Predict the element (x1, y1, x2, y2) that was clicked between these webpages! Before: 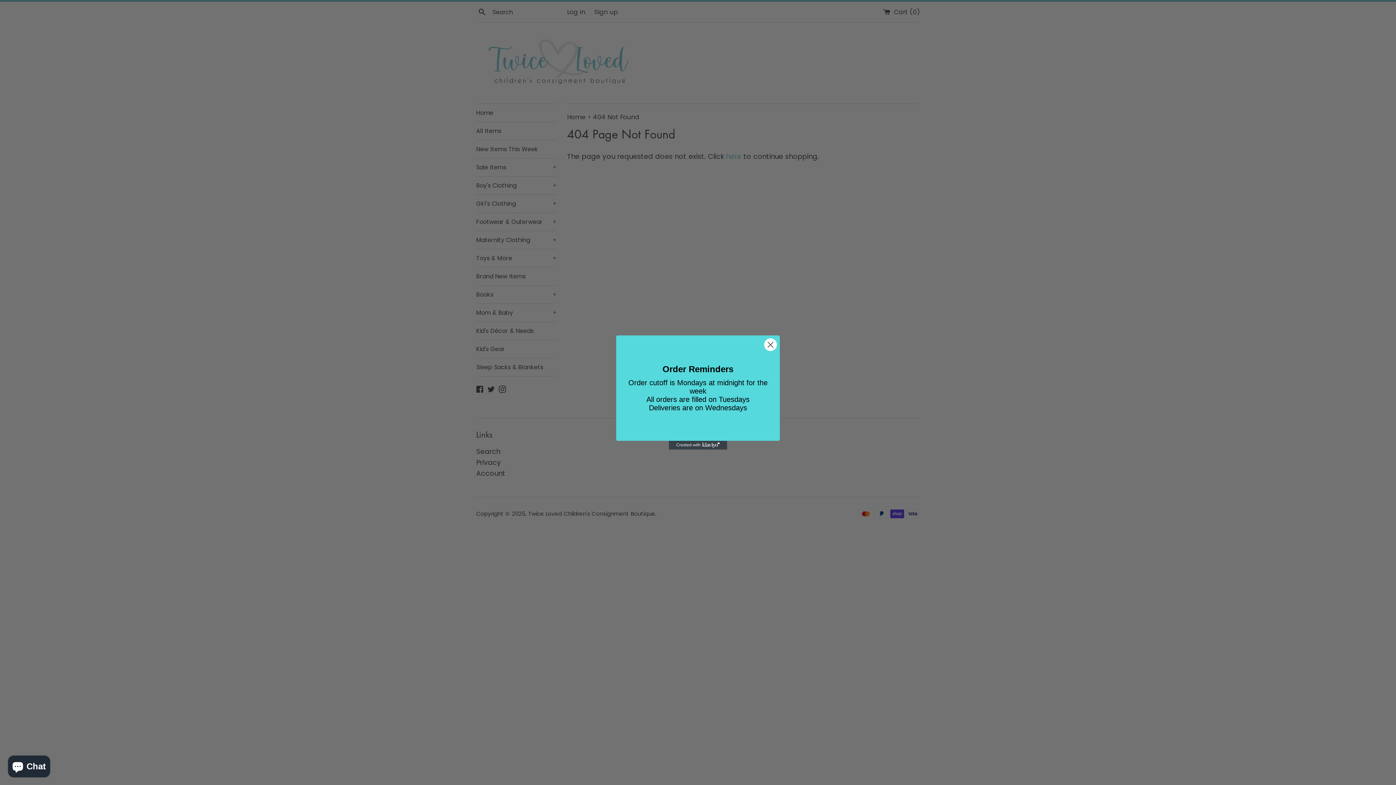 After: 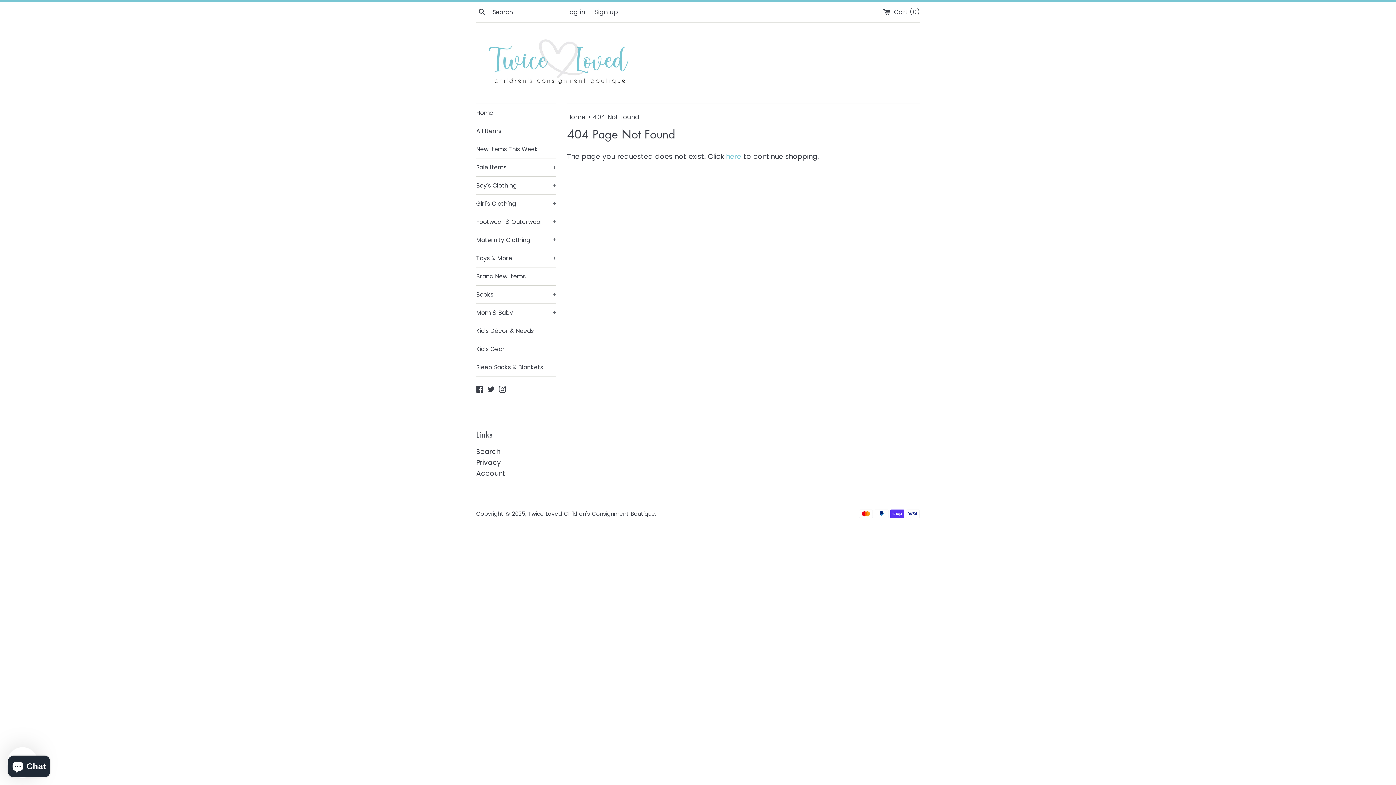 Action: bbox: (764, 338, 777, 351) label: Close dialog